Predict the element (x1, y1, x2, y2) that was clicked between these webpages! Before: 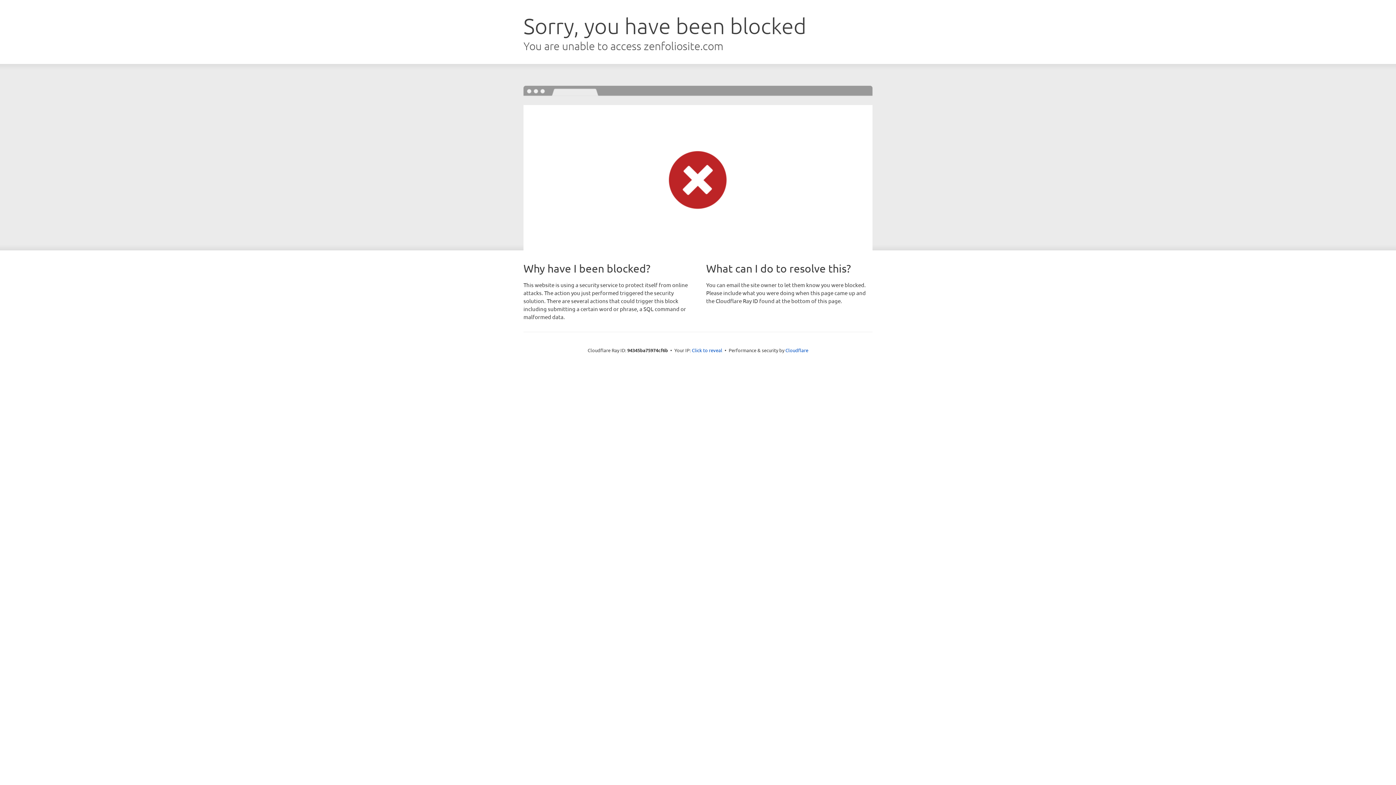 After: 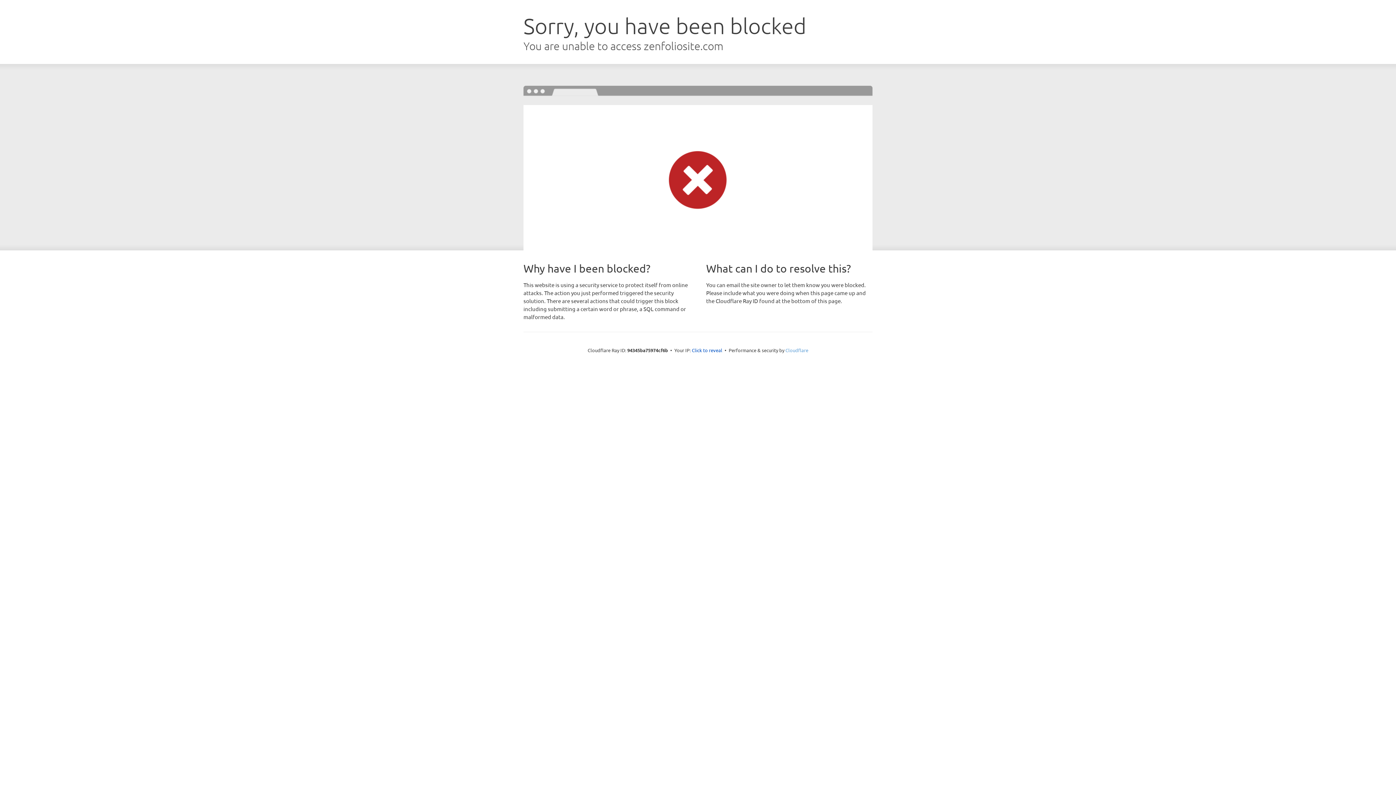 Action: bbox: (785, 347, 808, 353) label: Cloudflare